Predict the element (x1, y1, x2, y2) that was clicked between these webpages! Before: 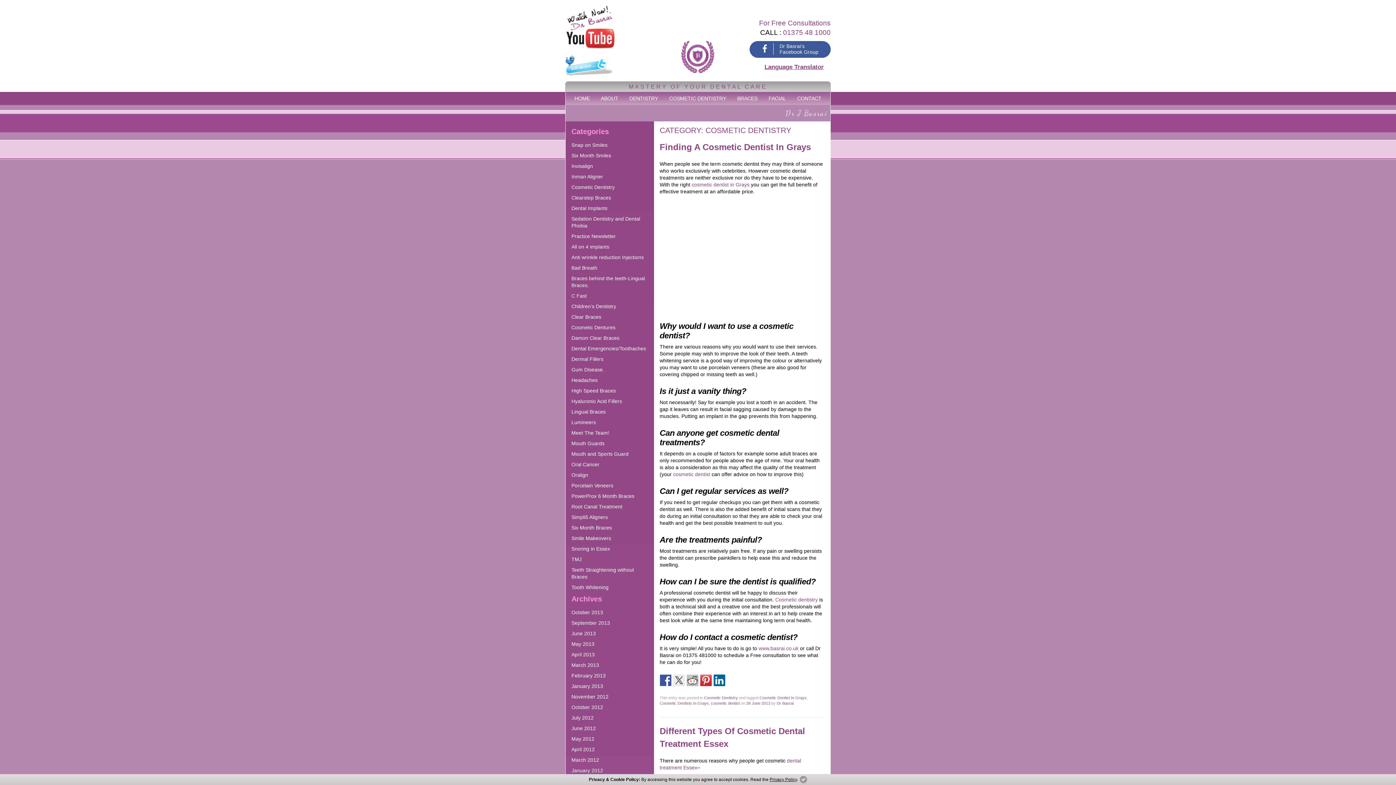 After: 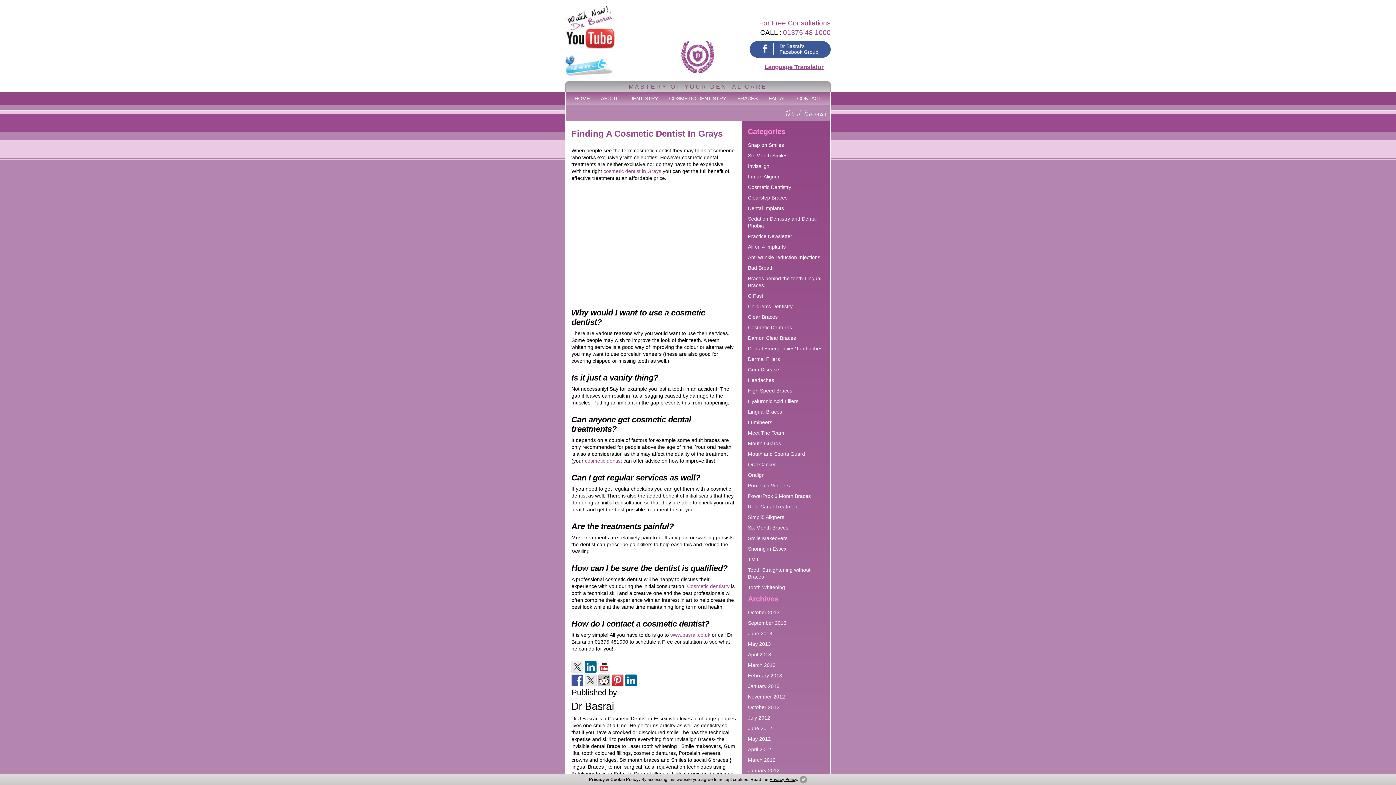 Action: label: 28 June 2013 bbox: (746, 701, 770, 705)